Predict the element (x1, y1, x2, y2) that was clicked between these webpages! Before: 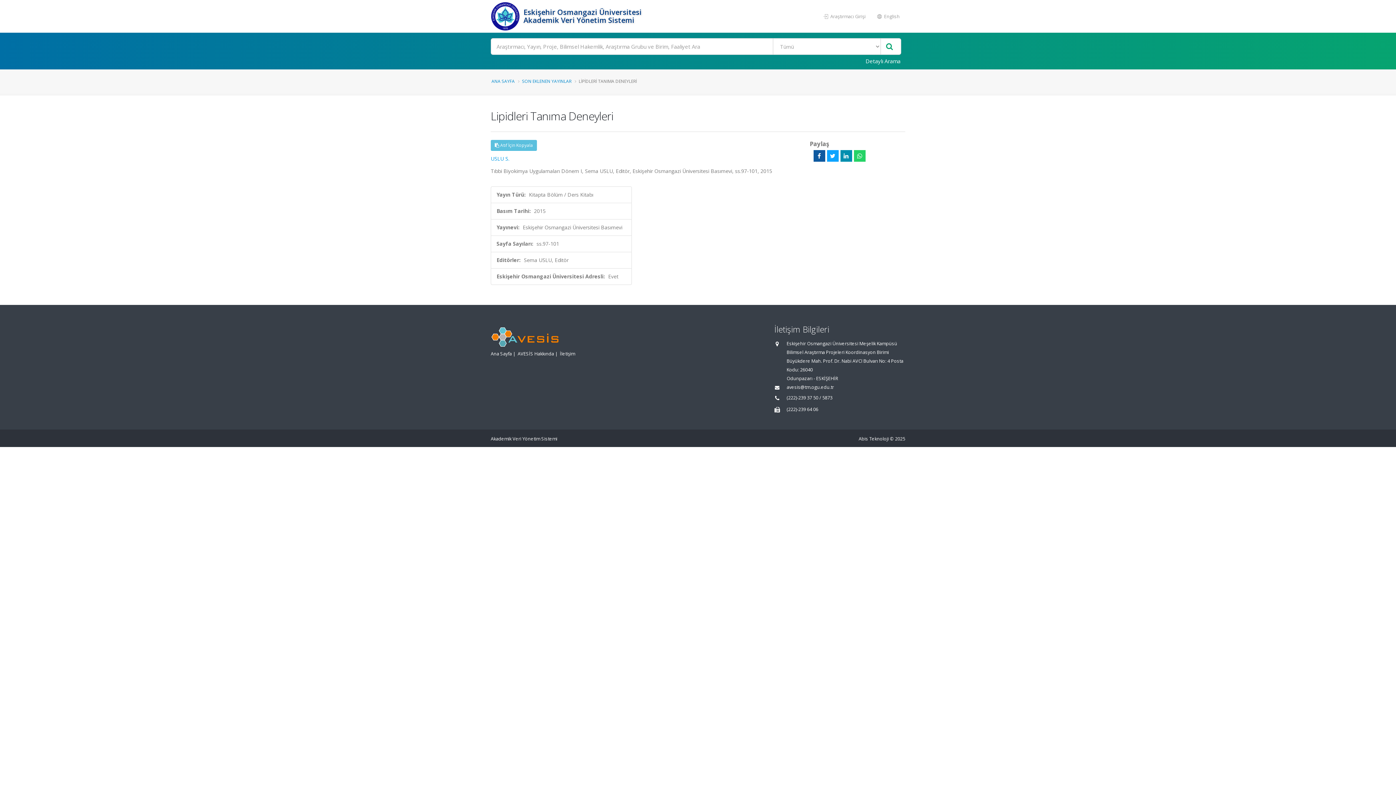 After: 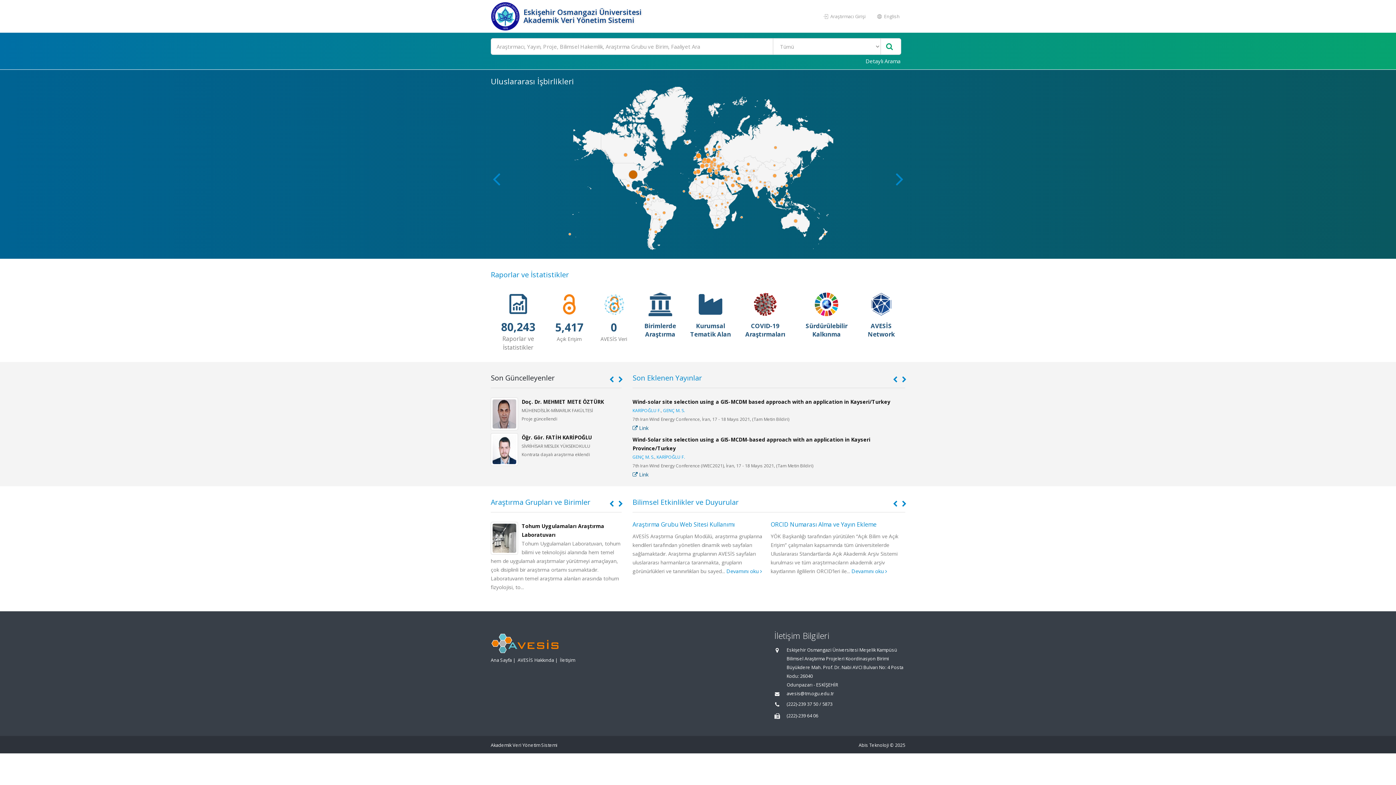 Action: bbox: (490, 0, 521, 32)